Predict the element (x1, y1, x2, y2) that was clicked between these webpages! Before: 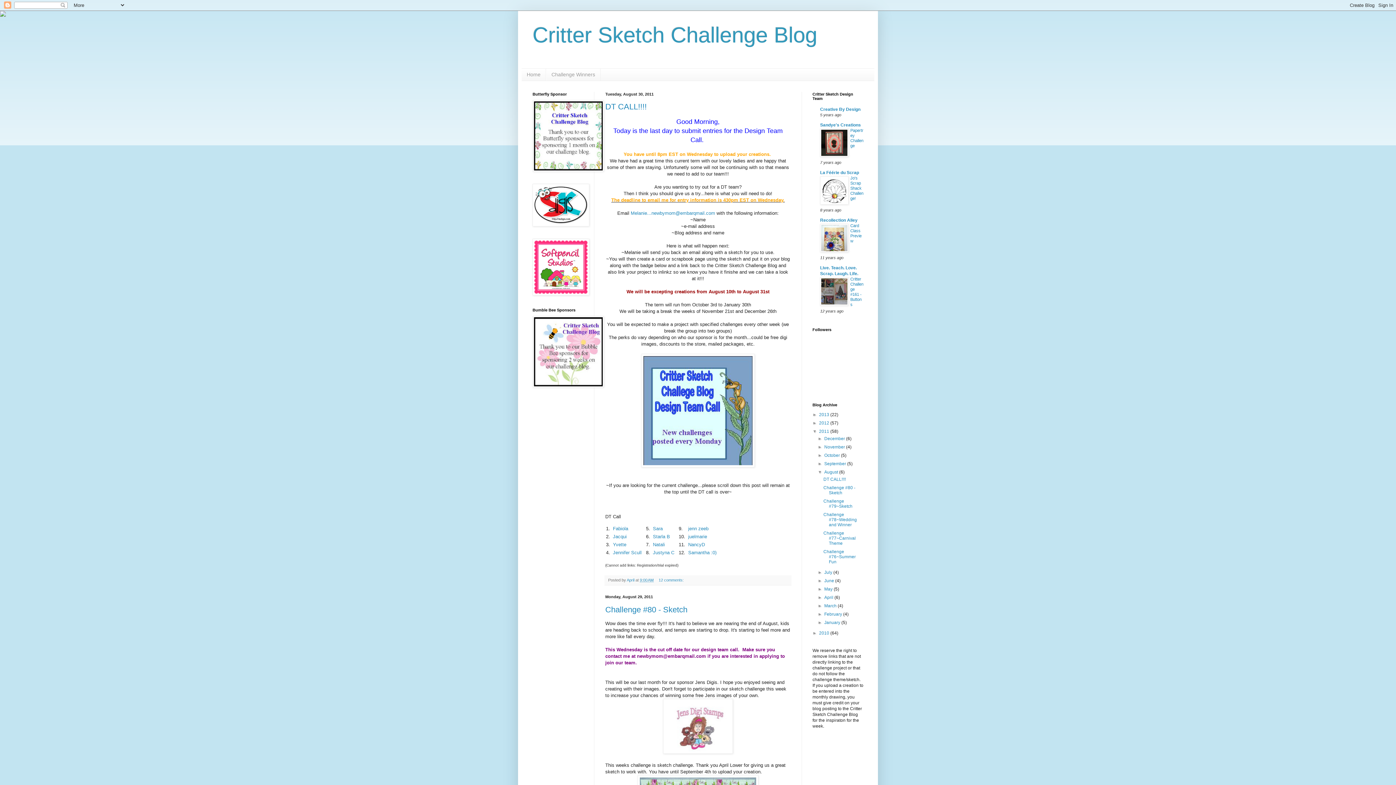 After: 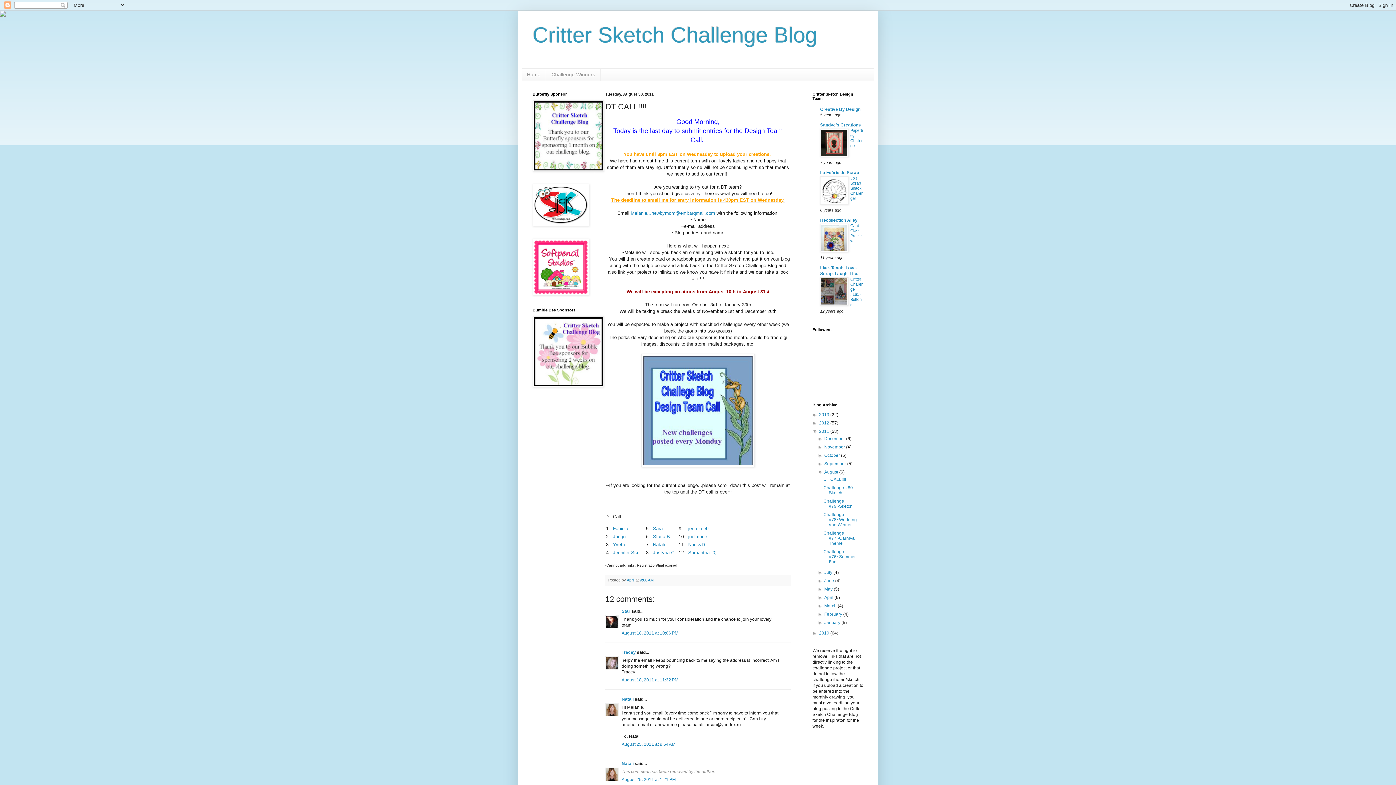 Action: label: 9:00 AM bbox: (640, 578, 653, 582)